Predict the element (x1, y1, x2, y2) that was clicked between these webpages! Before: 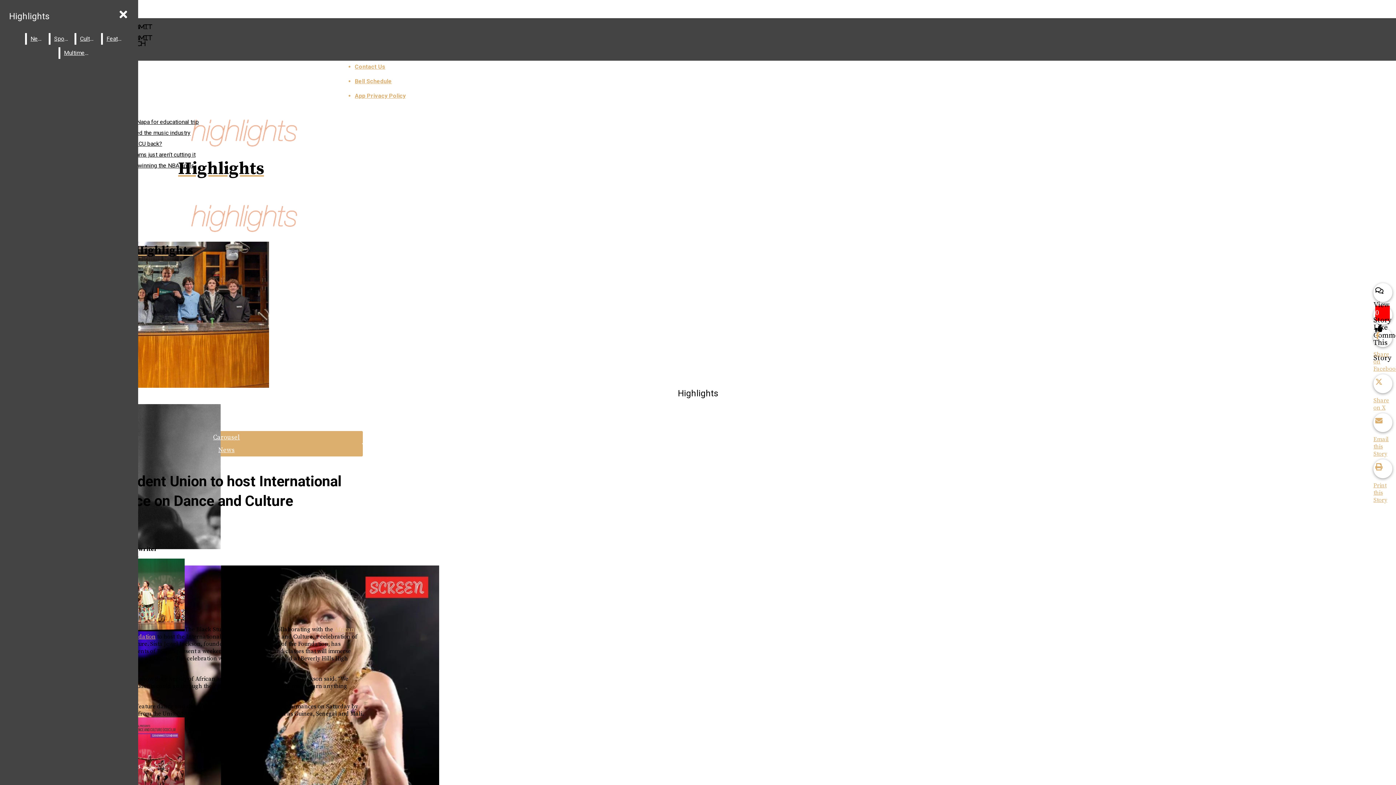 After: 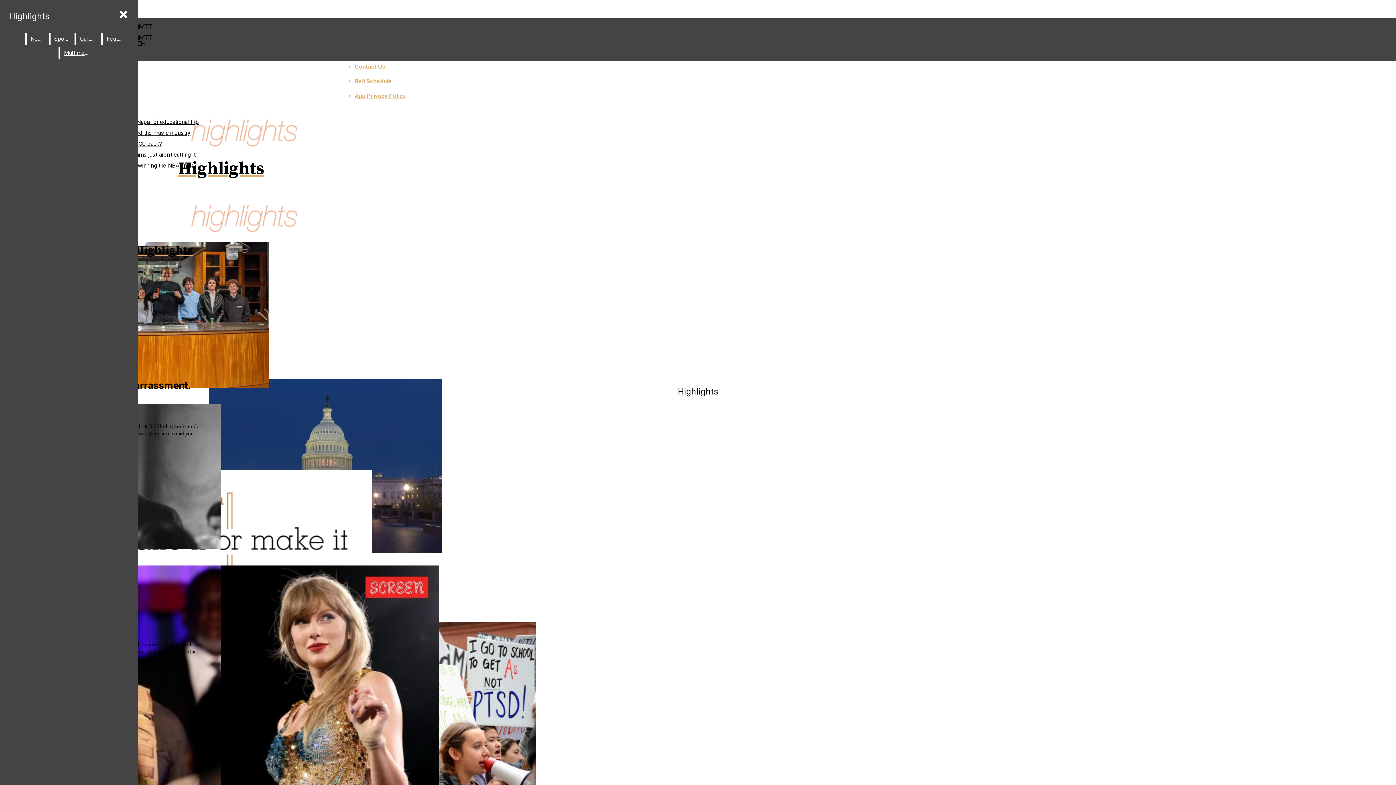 Action: bbox: (213, 433, 240, 441) label: Carousel